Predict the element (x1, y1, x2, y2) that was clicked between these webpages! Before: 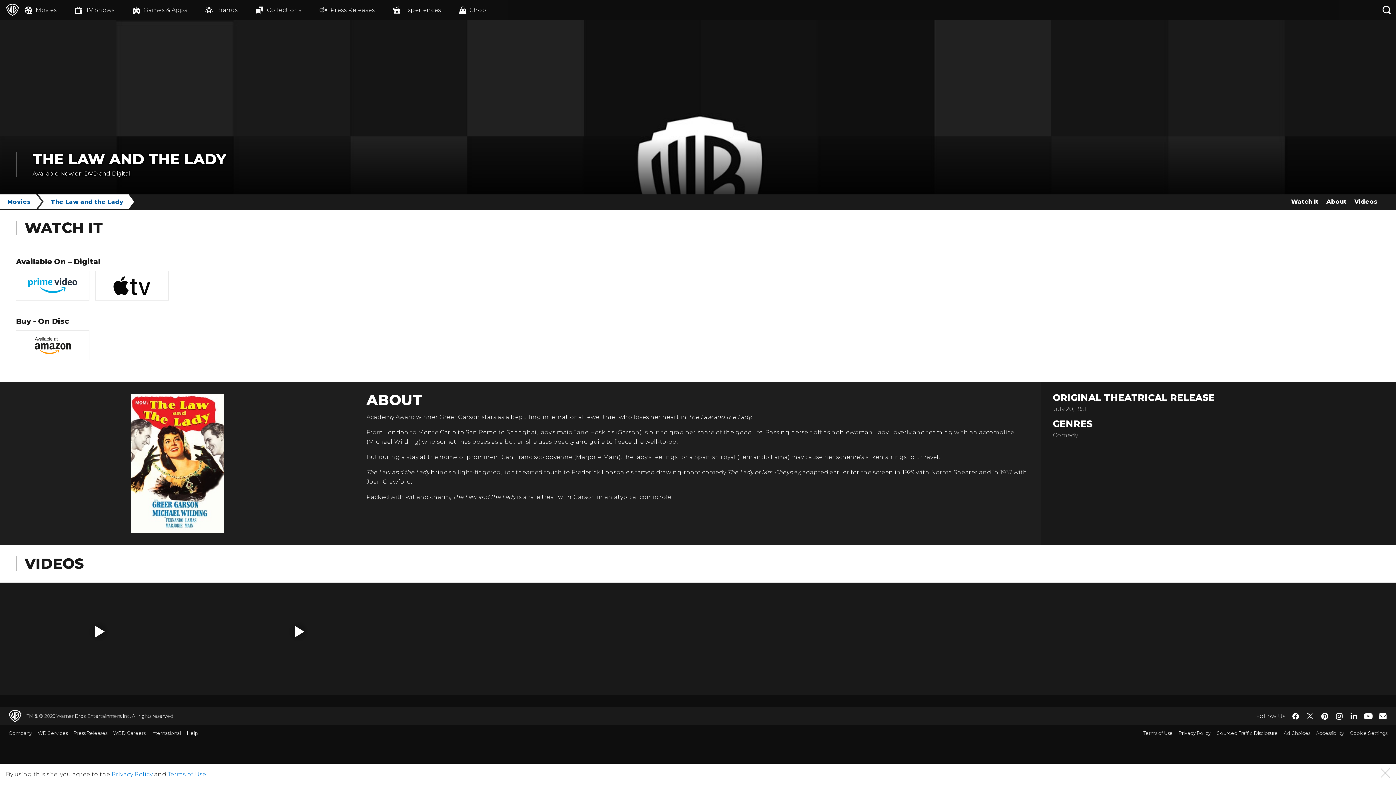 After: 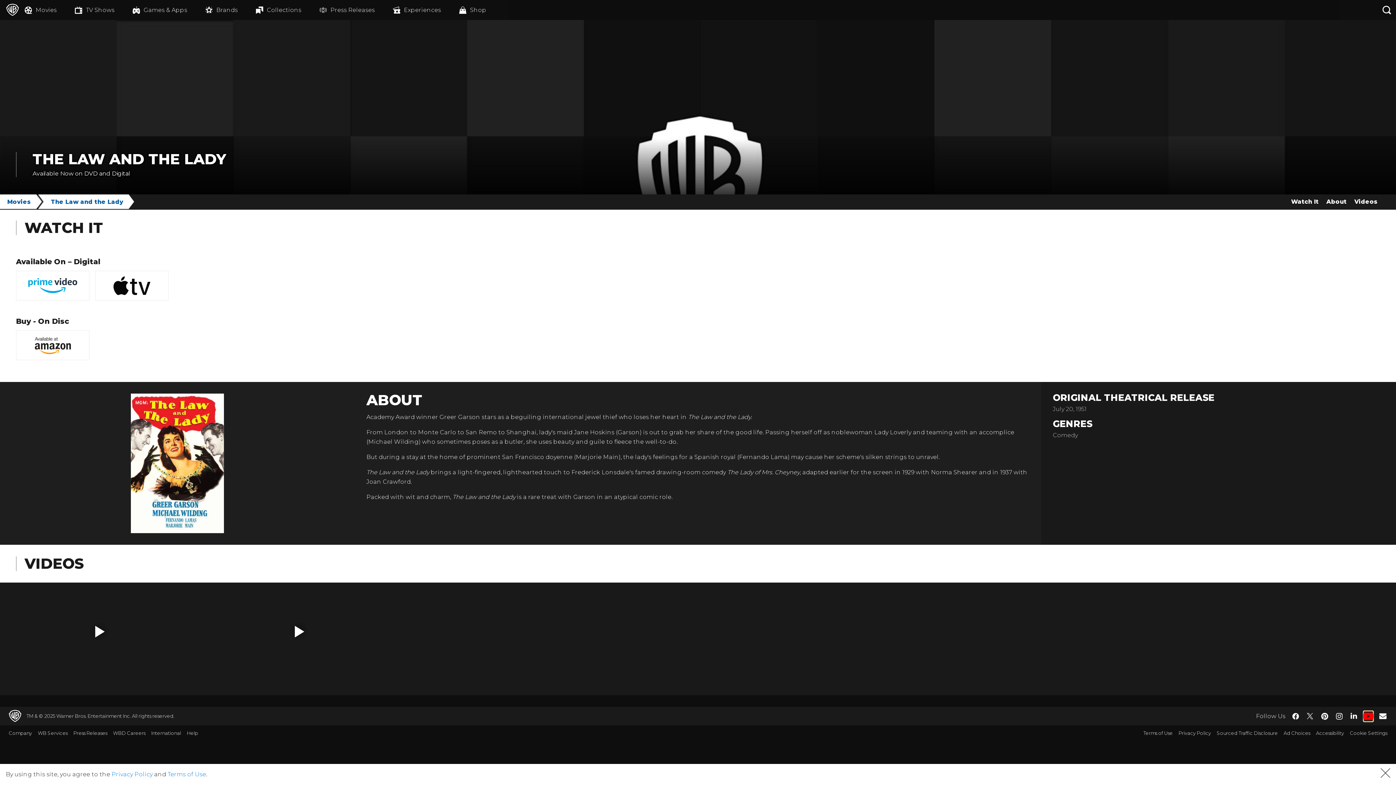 Action: bbox: (1364, 711, 1373, 721) label: YouTube - WarnerBros.com